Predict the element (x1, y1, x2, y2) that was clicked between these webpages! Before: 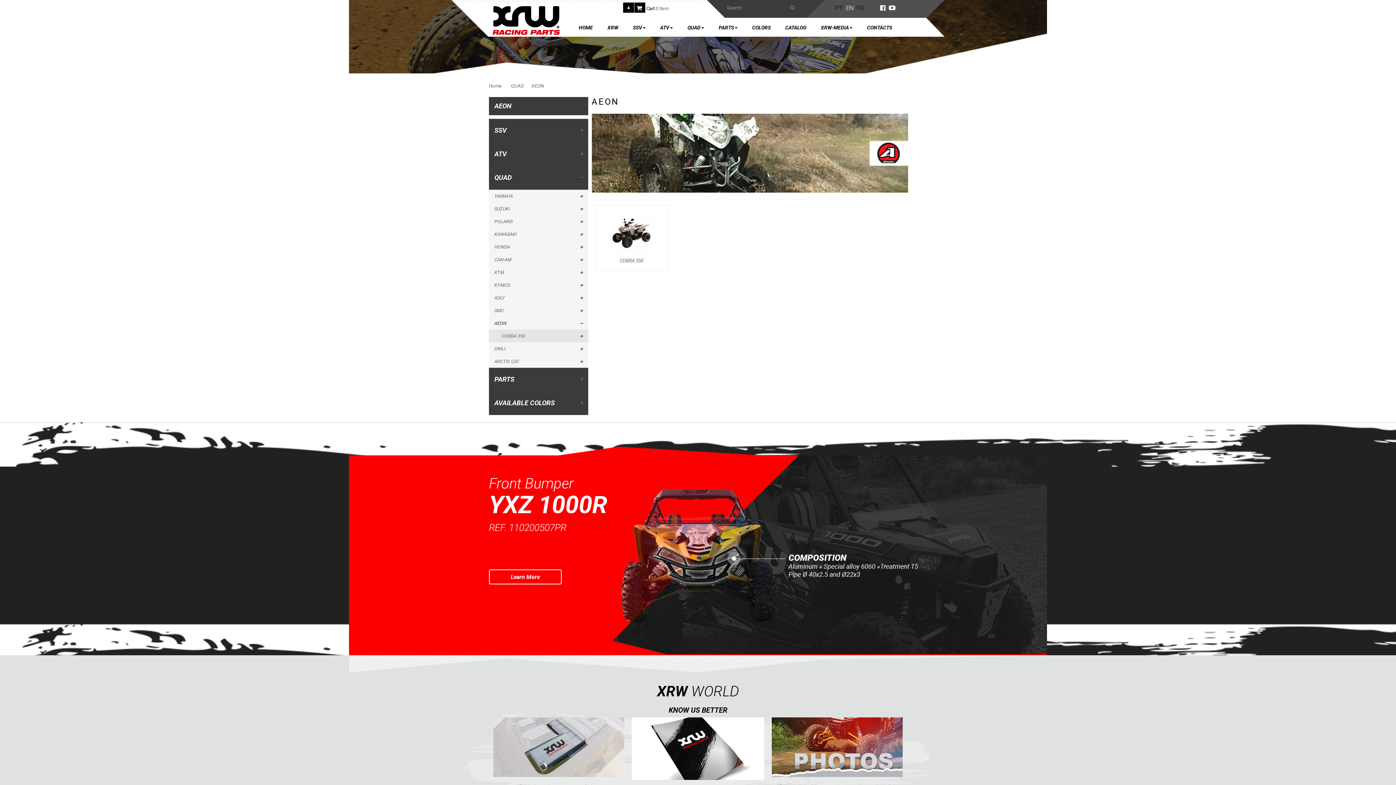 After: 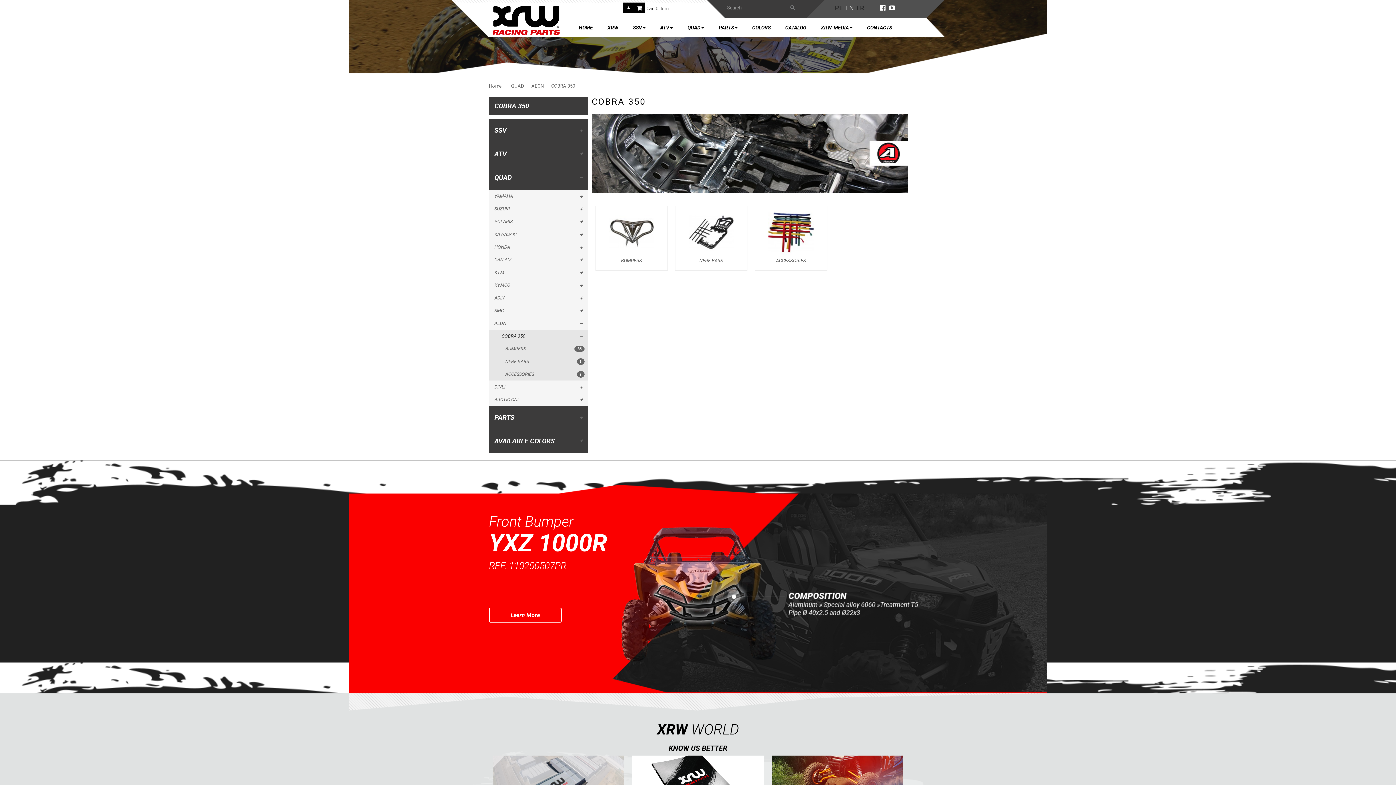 Action: bbox: (489, 329, 588, 342) label: COBRA 350